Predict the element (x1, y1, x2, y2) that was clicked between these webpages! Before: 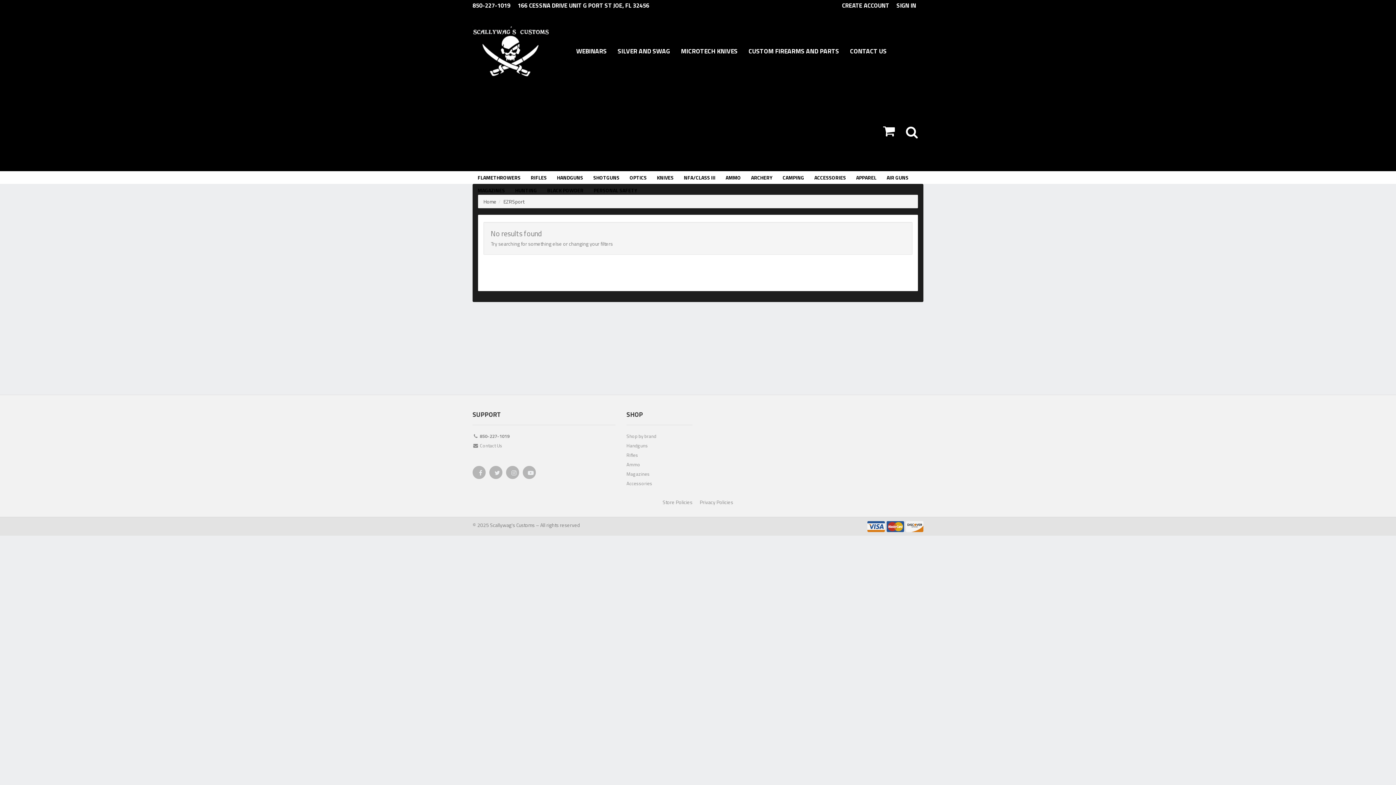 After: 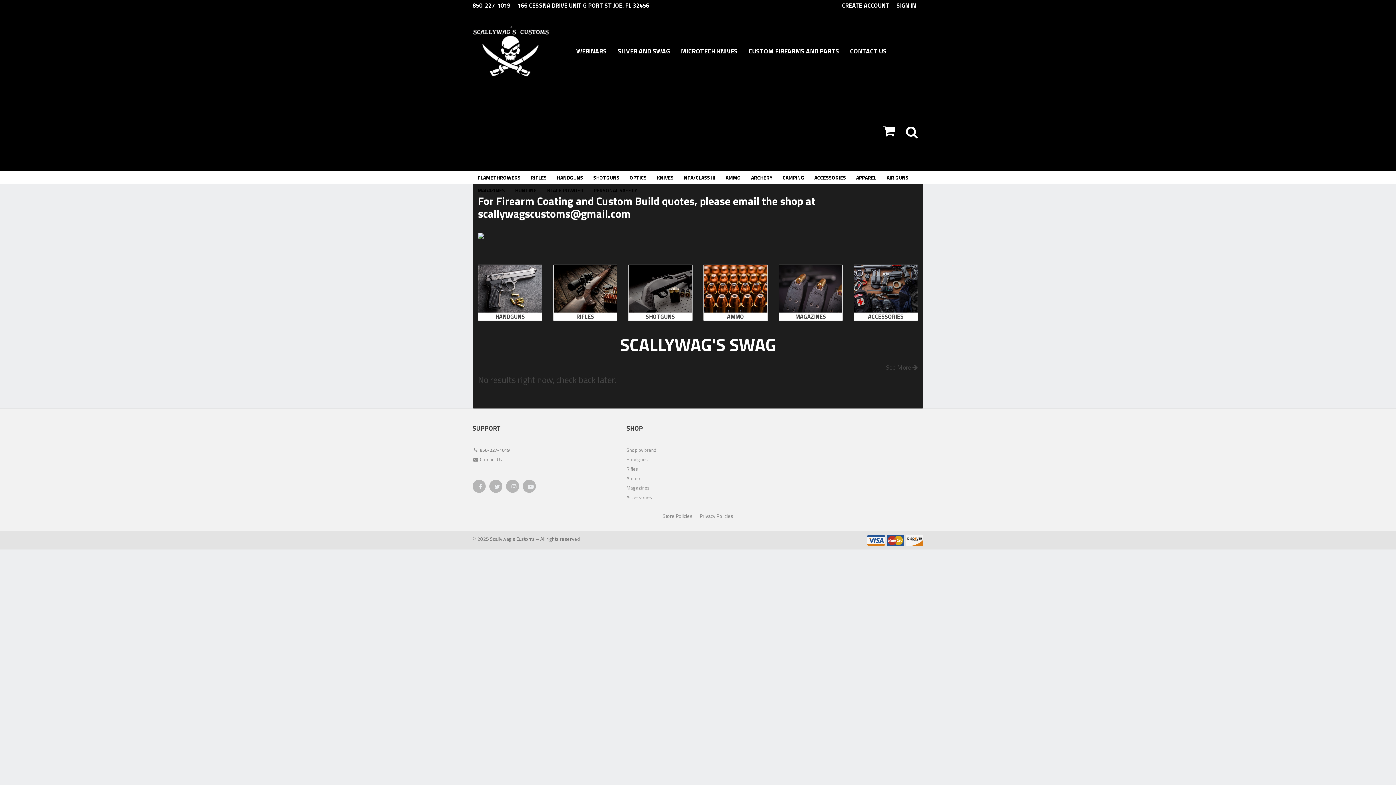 Action: label: Home bbox: (483, 197, 496, 205)